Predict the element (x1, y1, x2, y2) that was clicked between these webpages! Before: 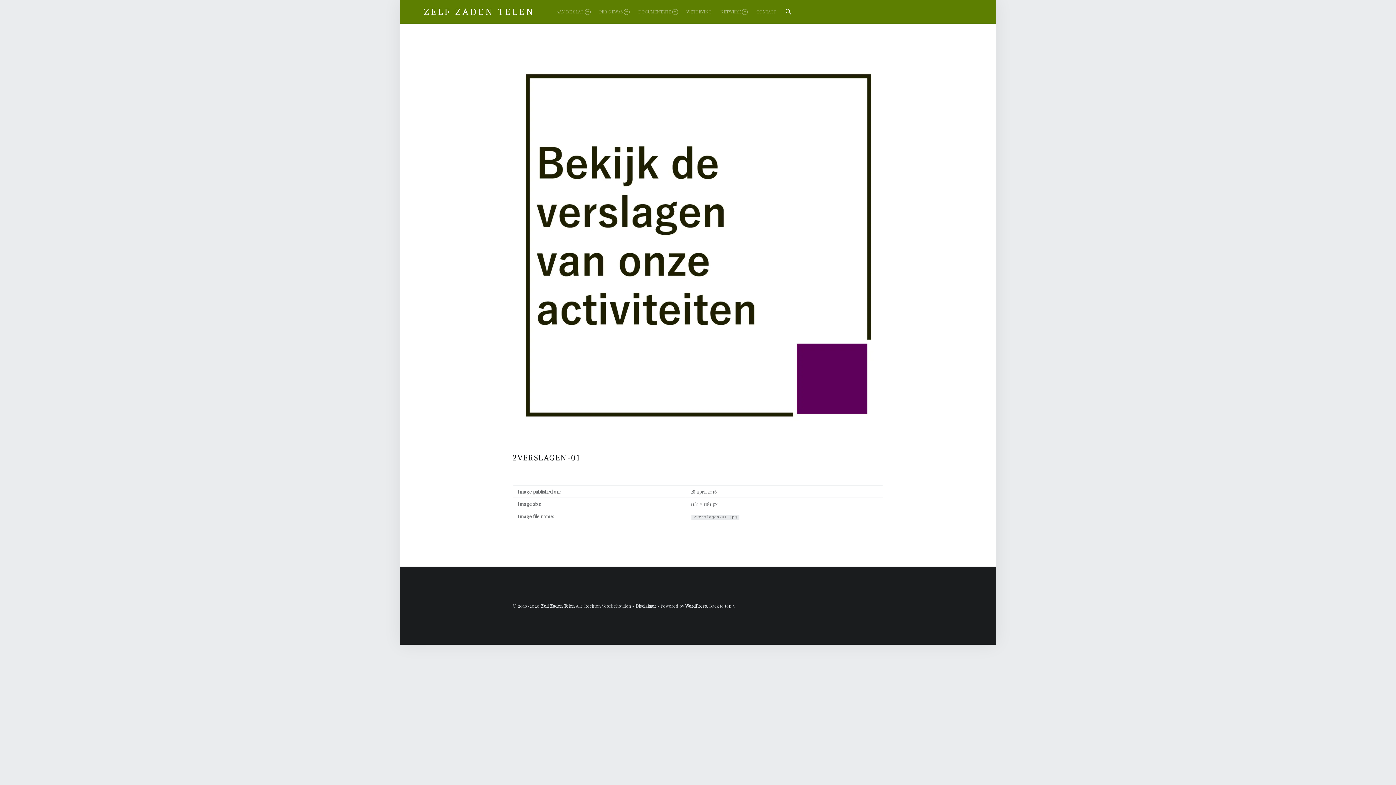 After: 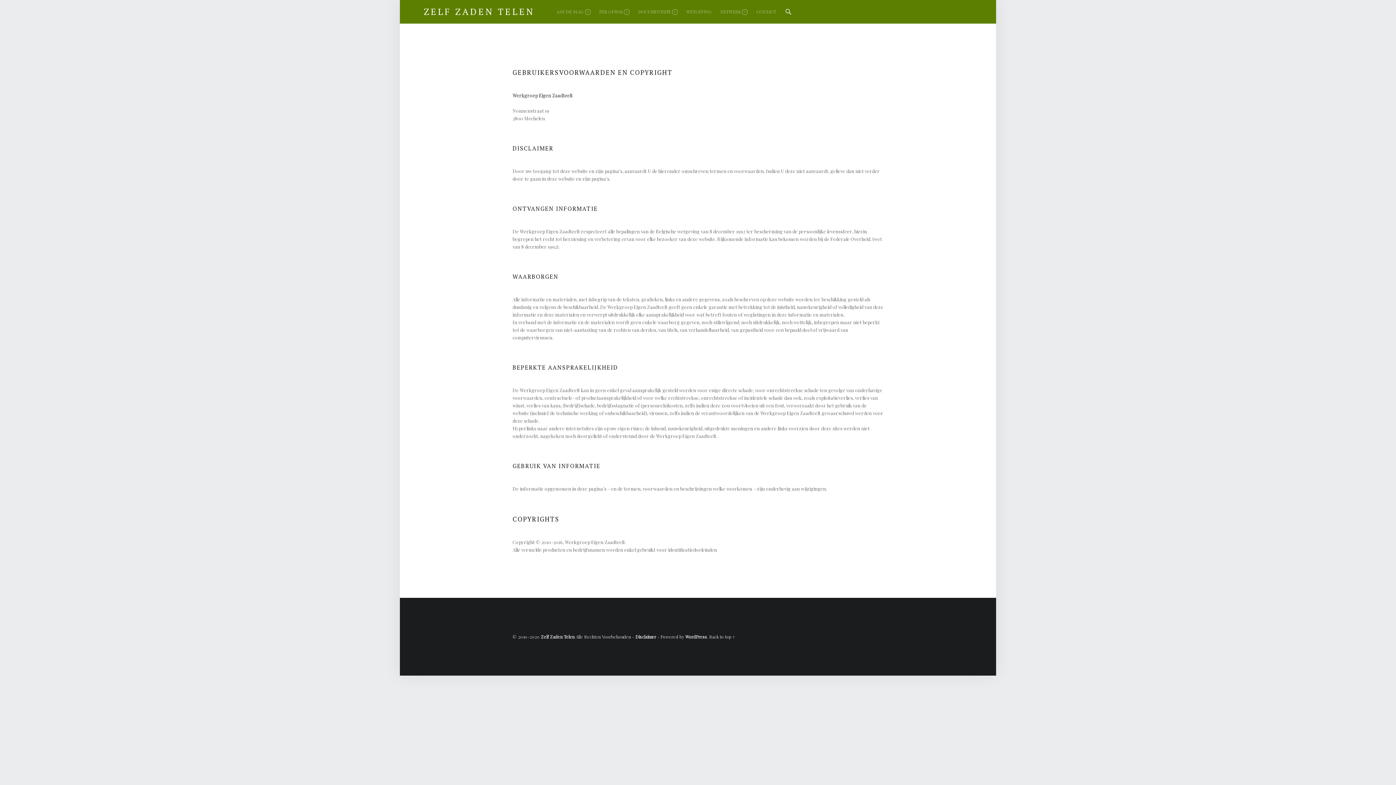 Action: label: Disclaimer bbox: (635, 603, 656, 608)